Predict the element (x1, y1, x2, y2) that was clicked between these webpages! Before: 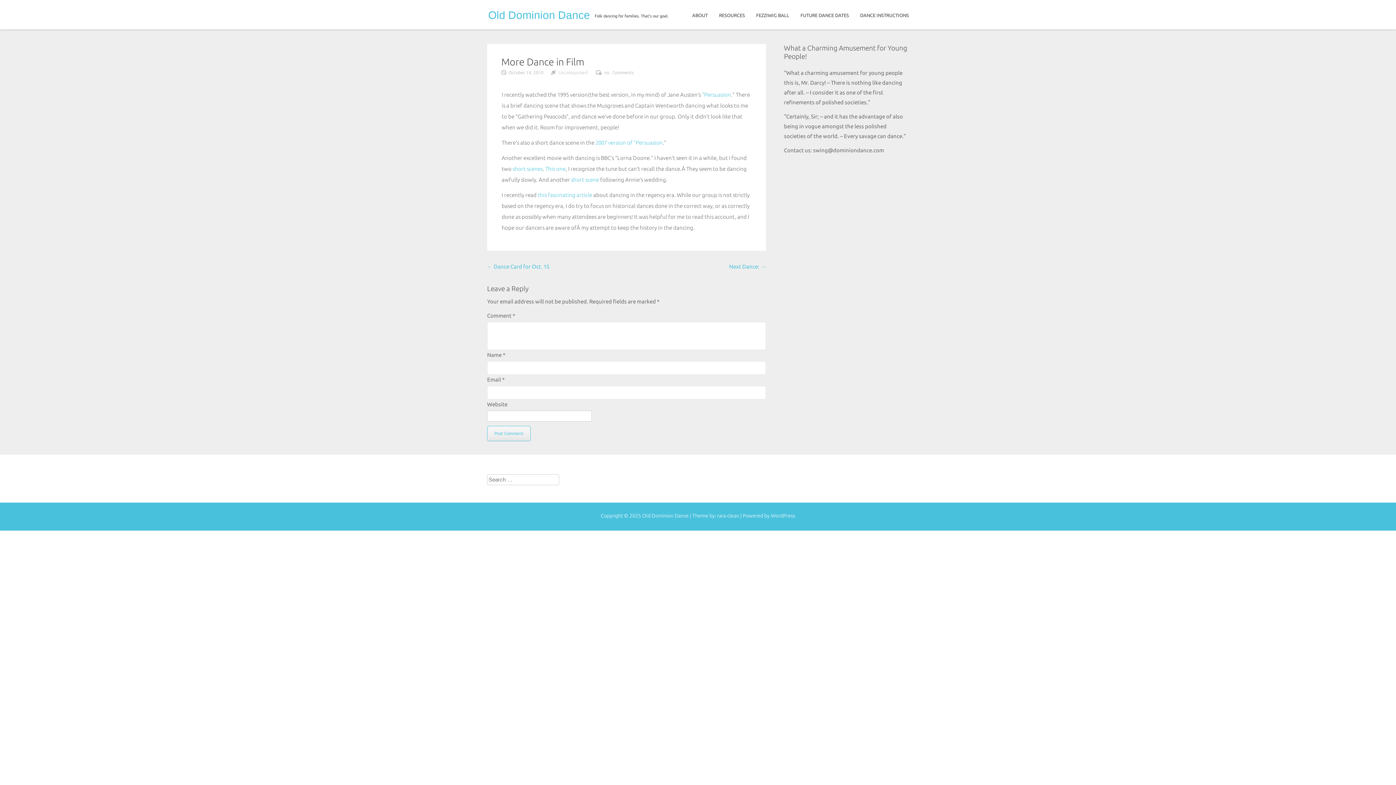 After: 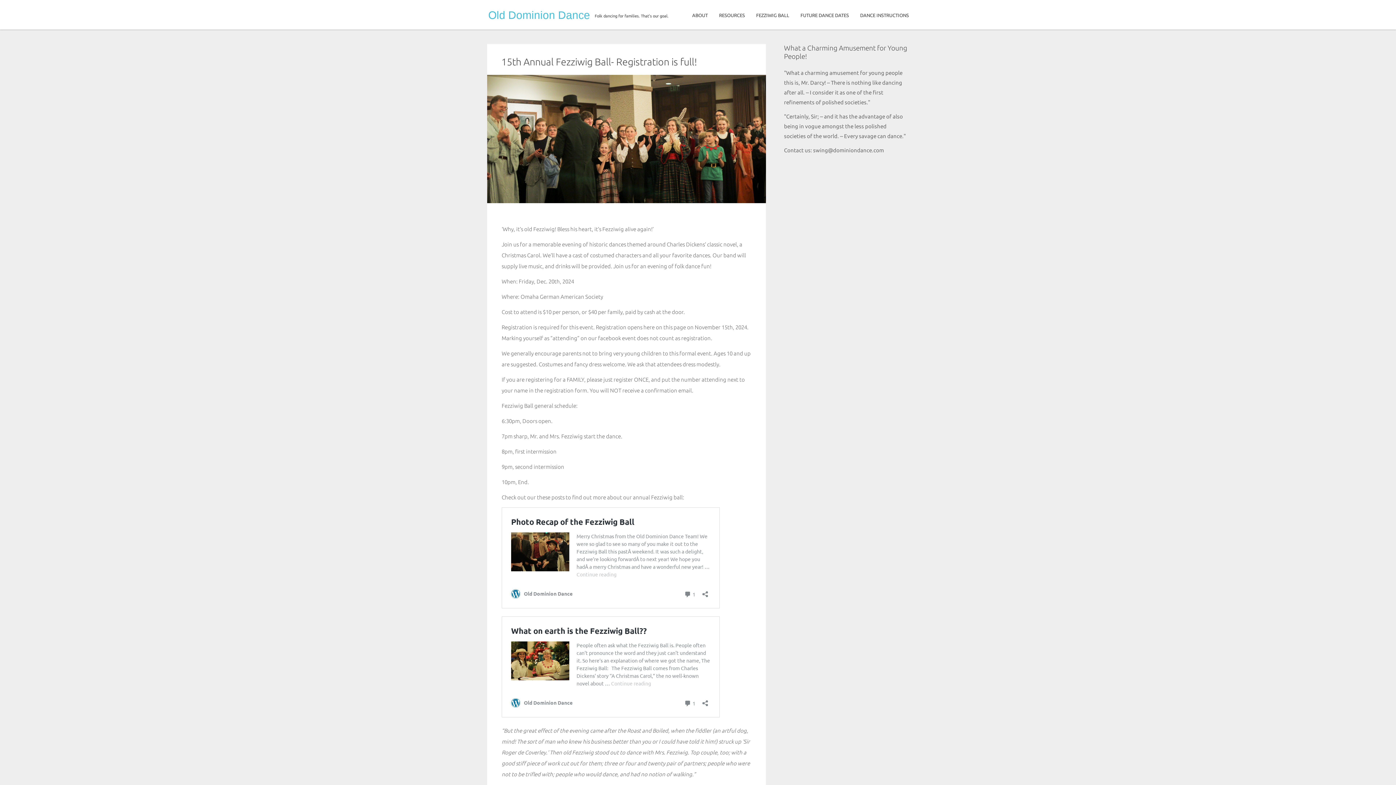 Action: bbox: (756, 12, 789, 17) label: FEZZIWIG BALL